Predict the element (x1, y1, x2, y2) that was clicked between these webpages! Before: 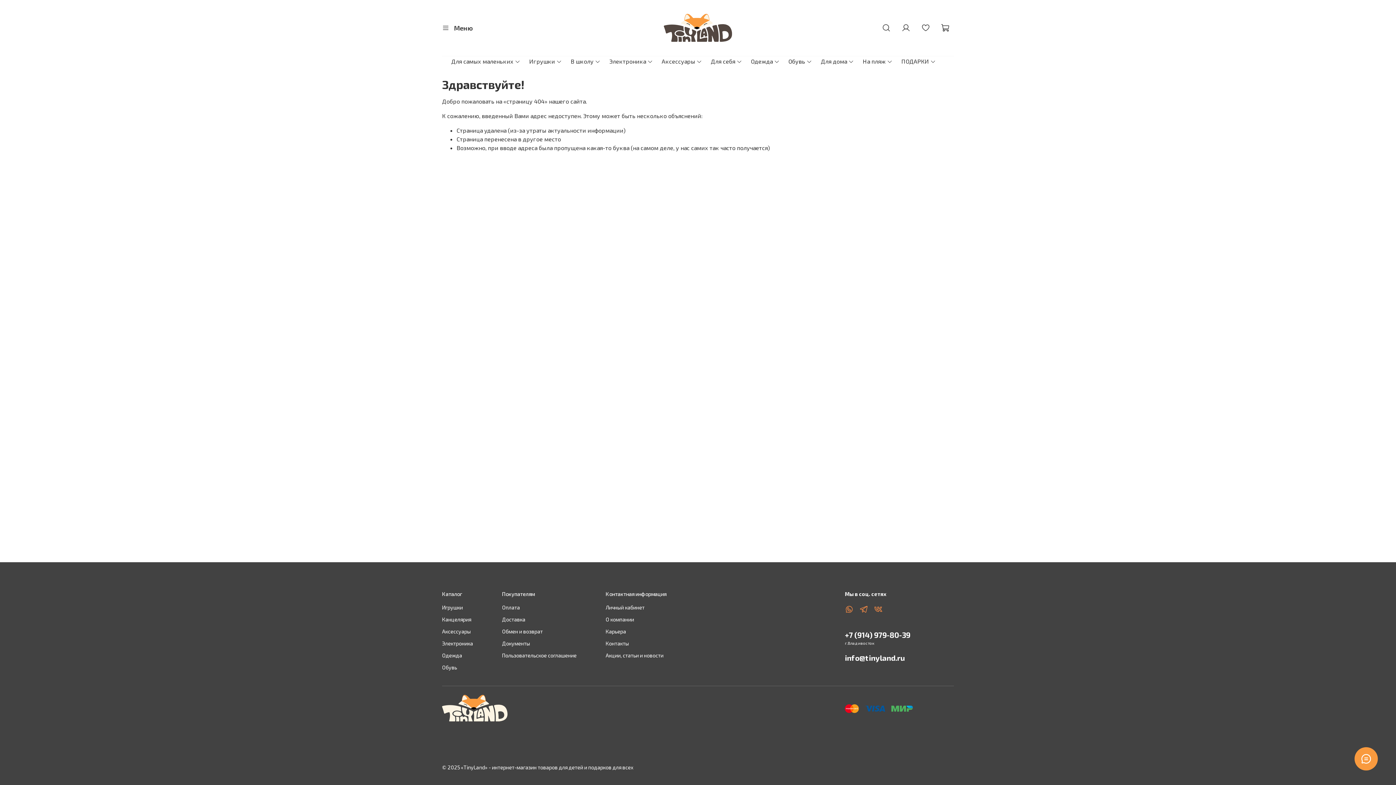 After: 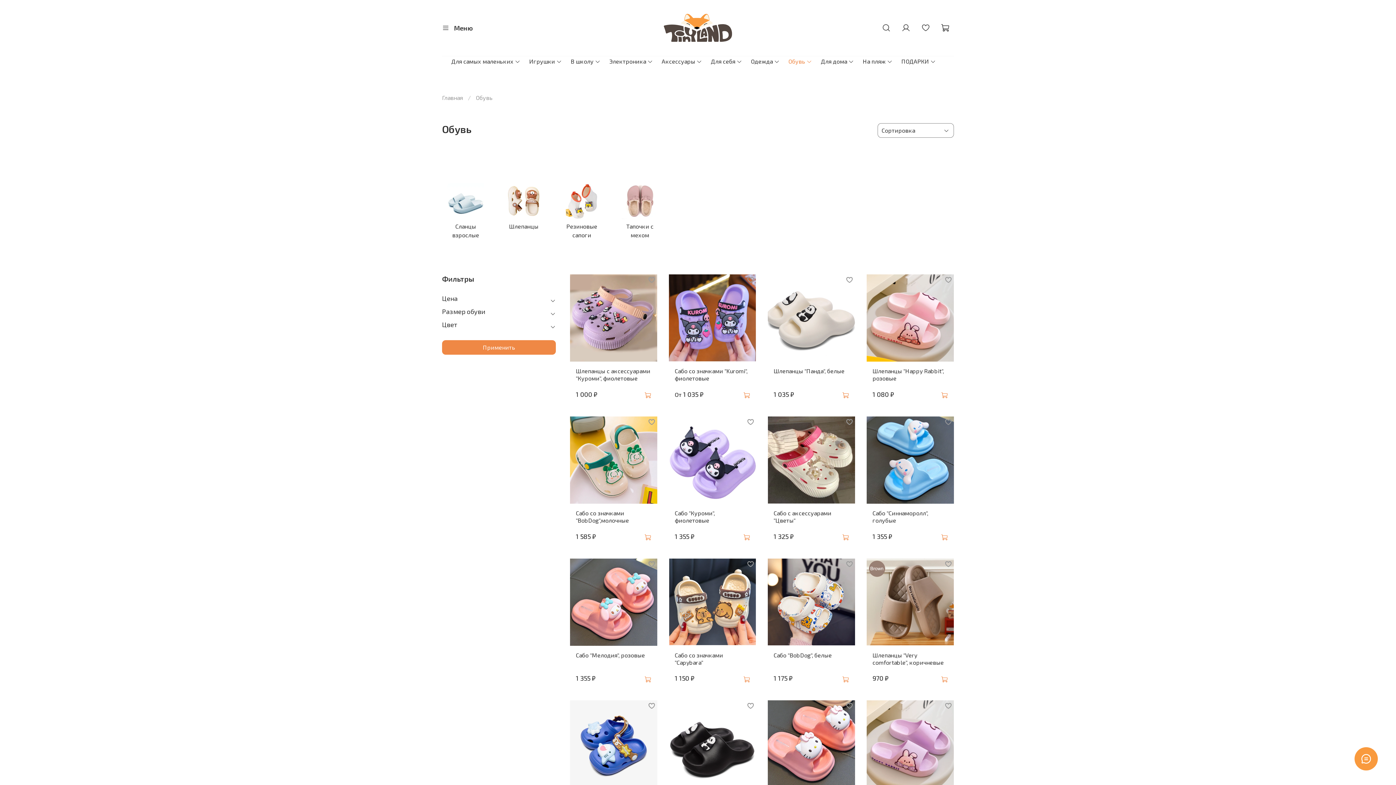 Action: label: Обувь bbox: (442, 663, 473, 671)